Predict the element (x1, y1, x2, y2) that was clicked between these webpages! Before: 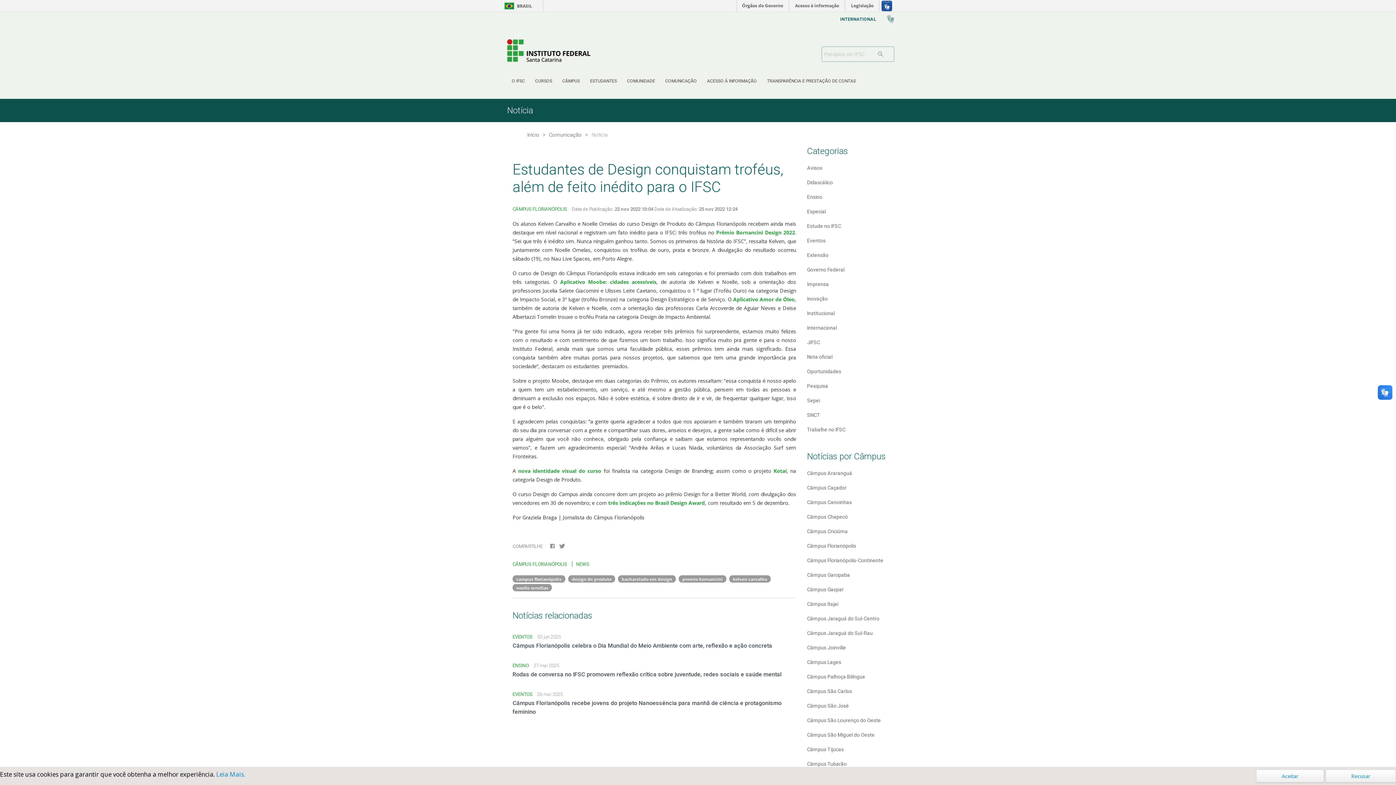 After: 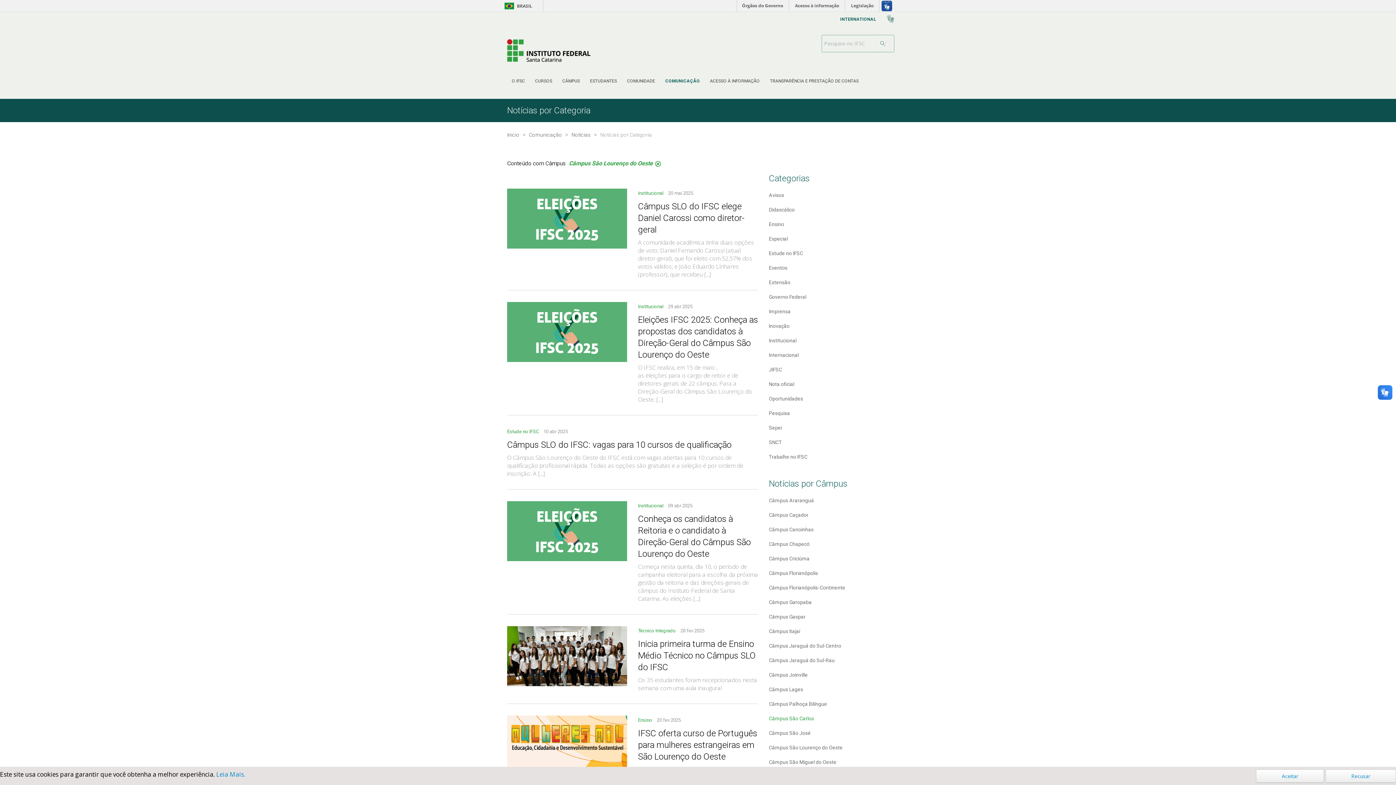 Action: bbox: (807, 716, 894, 724) label: Câmpus São Lourenço do Oeste